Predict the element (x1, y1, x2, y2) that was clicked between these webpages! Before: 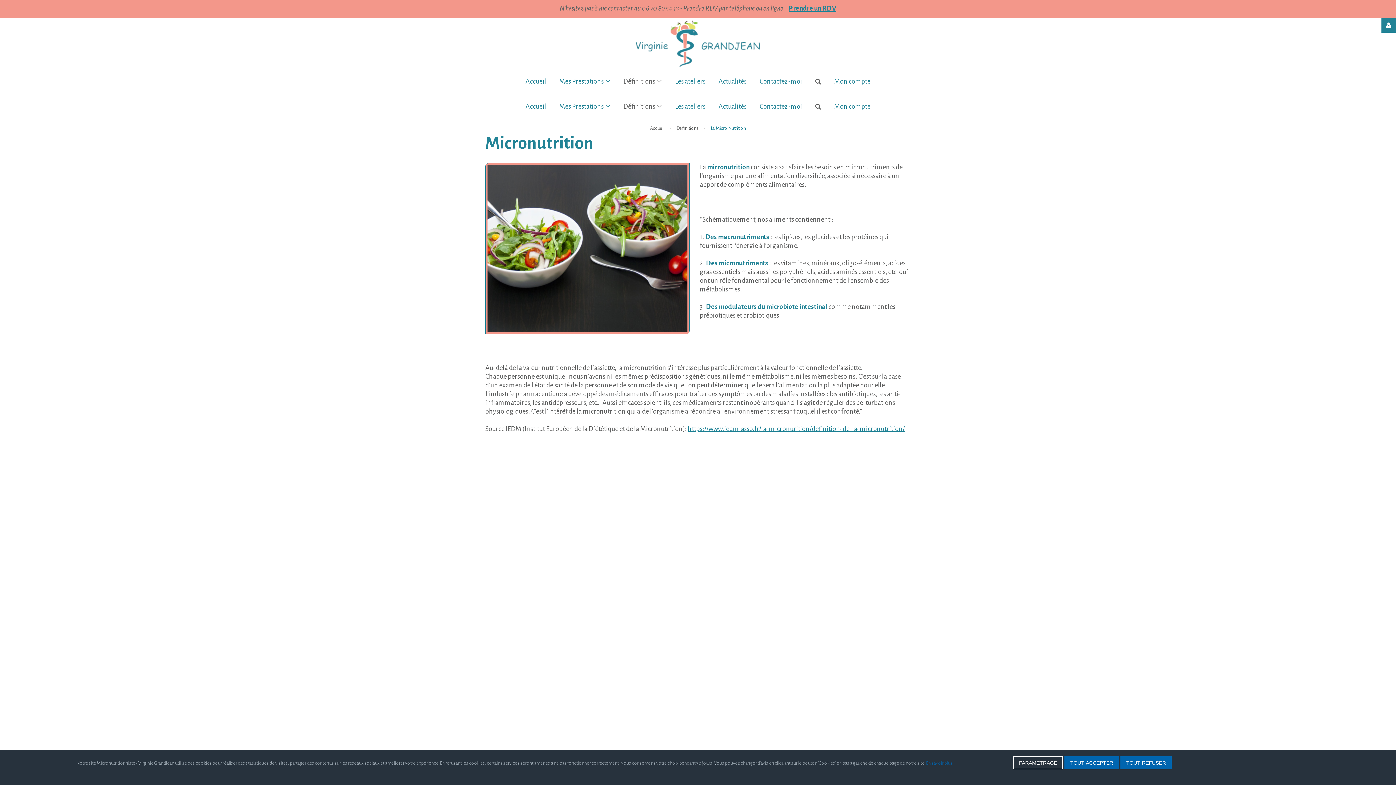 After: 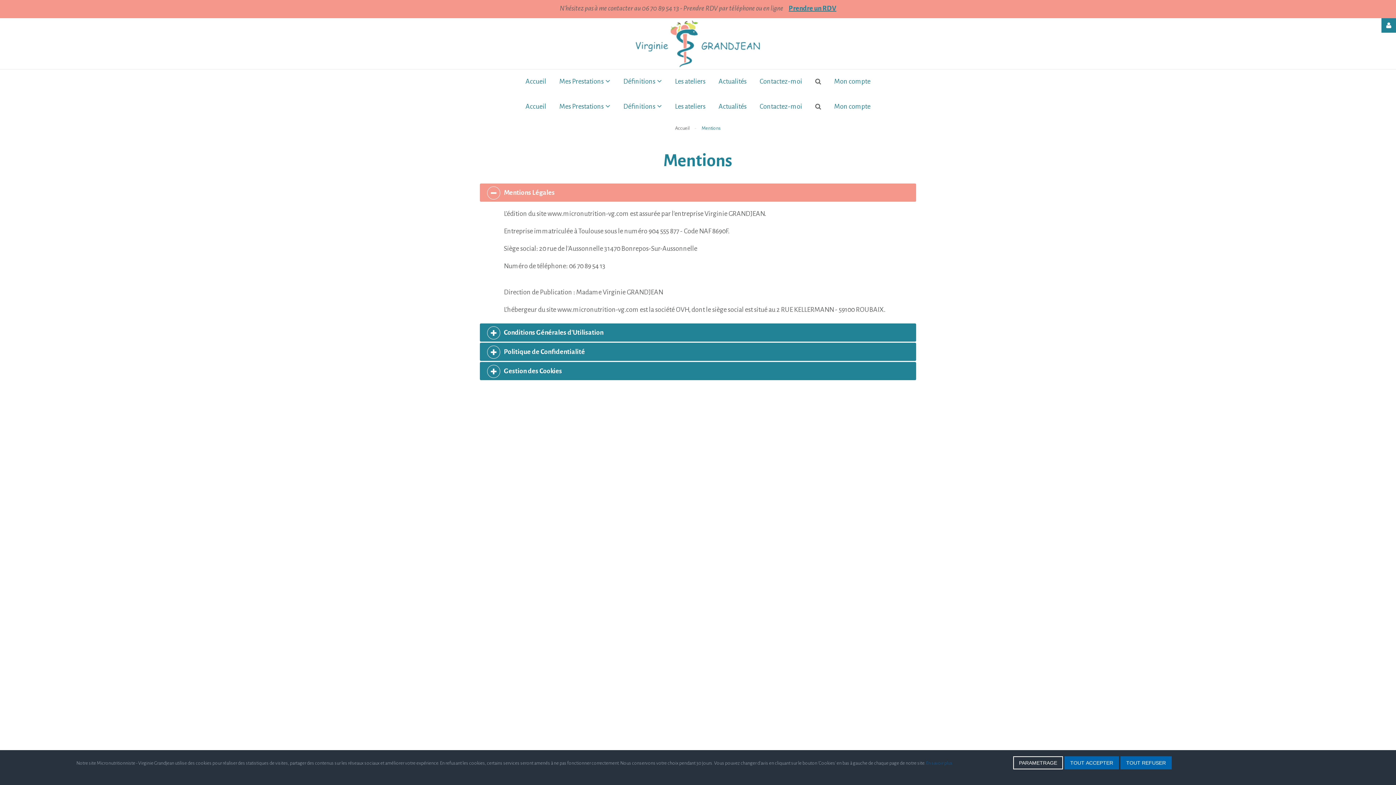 Action: bbox: (926, 761, 952, 766) label: En savoir plus